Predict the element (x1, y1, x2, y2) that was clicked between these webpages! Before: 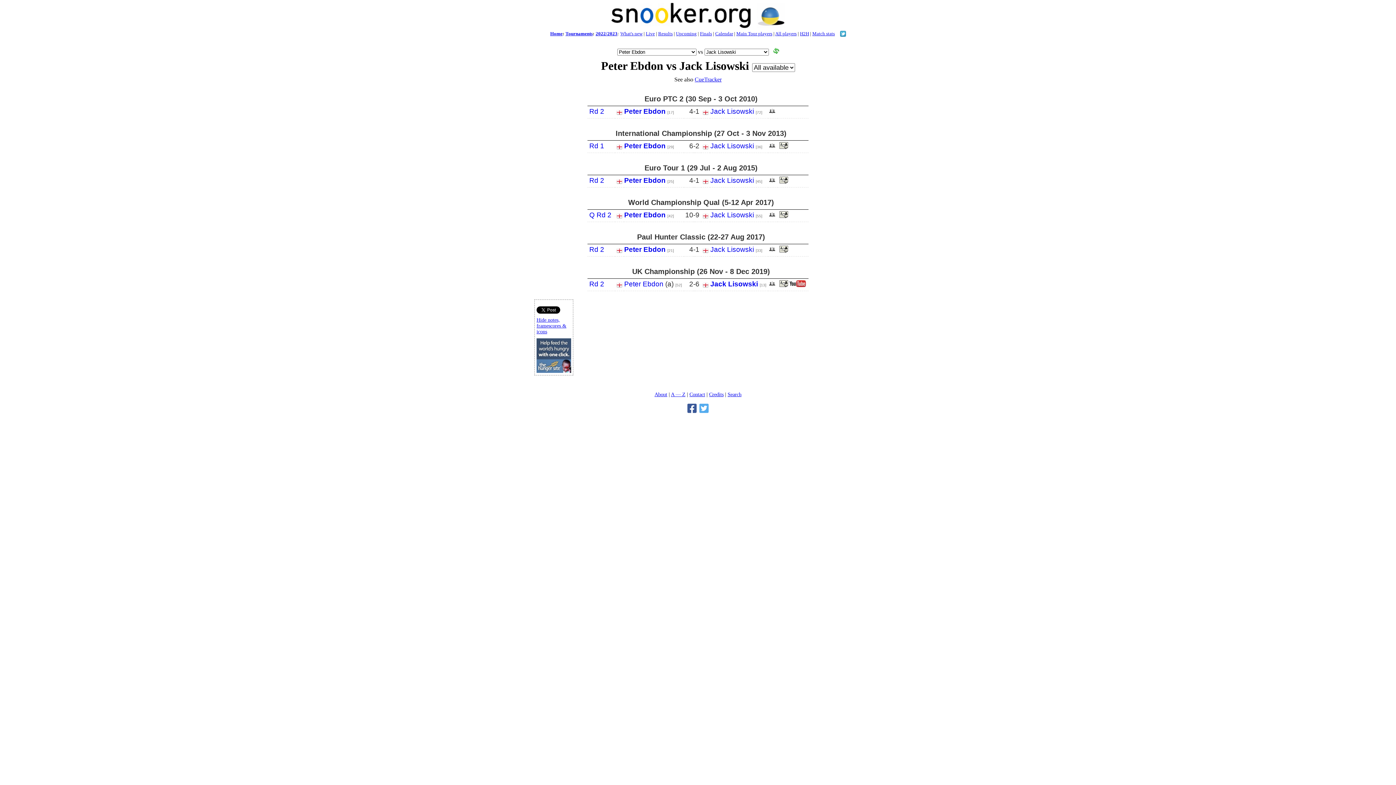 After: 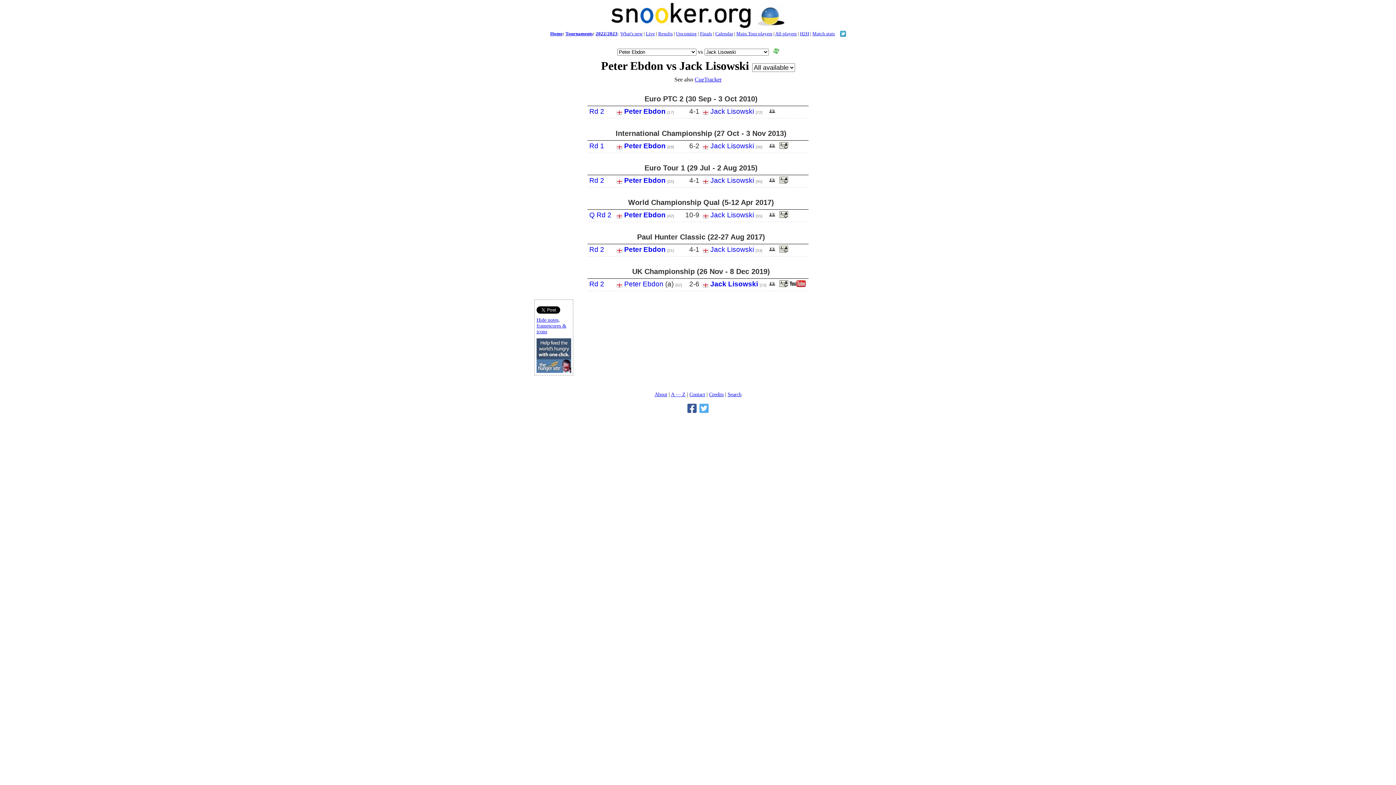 Action: bbox: (779, 178, 788, 184)